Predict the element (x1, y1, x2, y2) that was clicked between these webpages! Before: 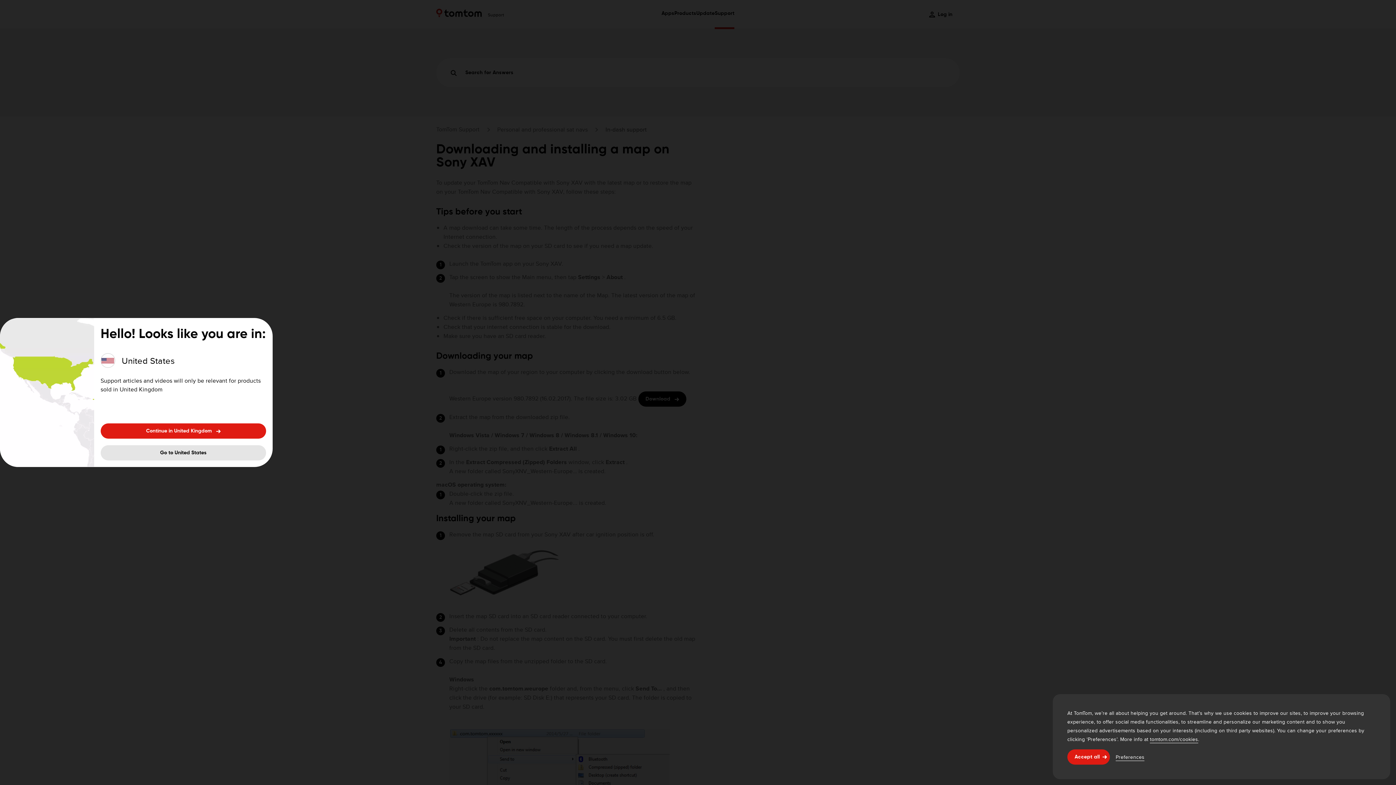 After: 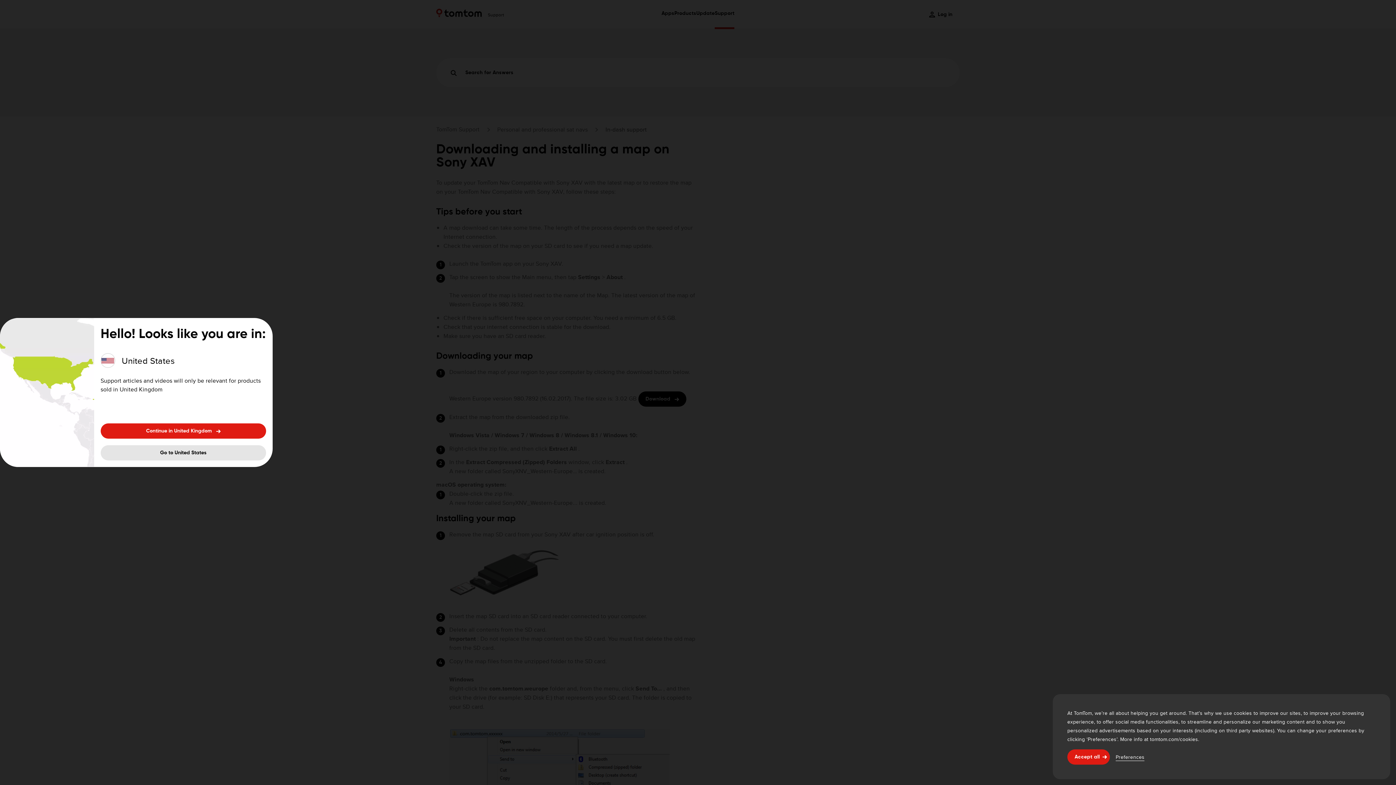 Action: label: tomtom.com/cookies bbox: (1150, 735, 1198, 743)